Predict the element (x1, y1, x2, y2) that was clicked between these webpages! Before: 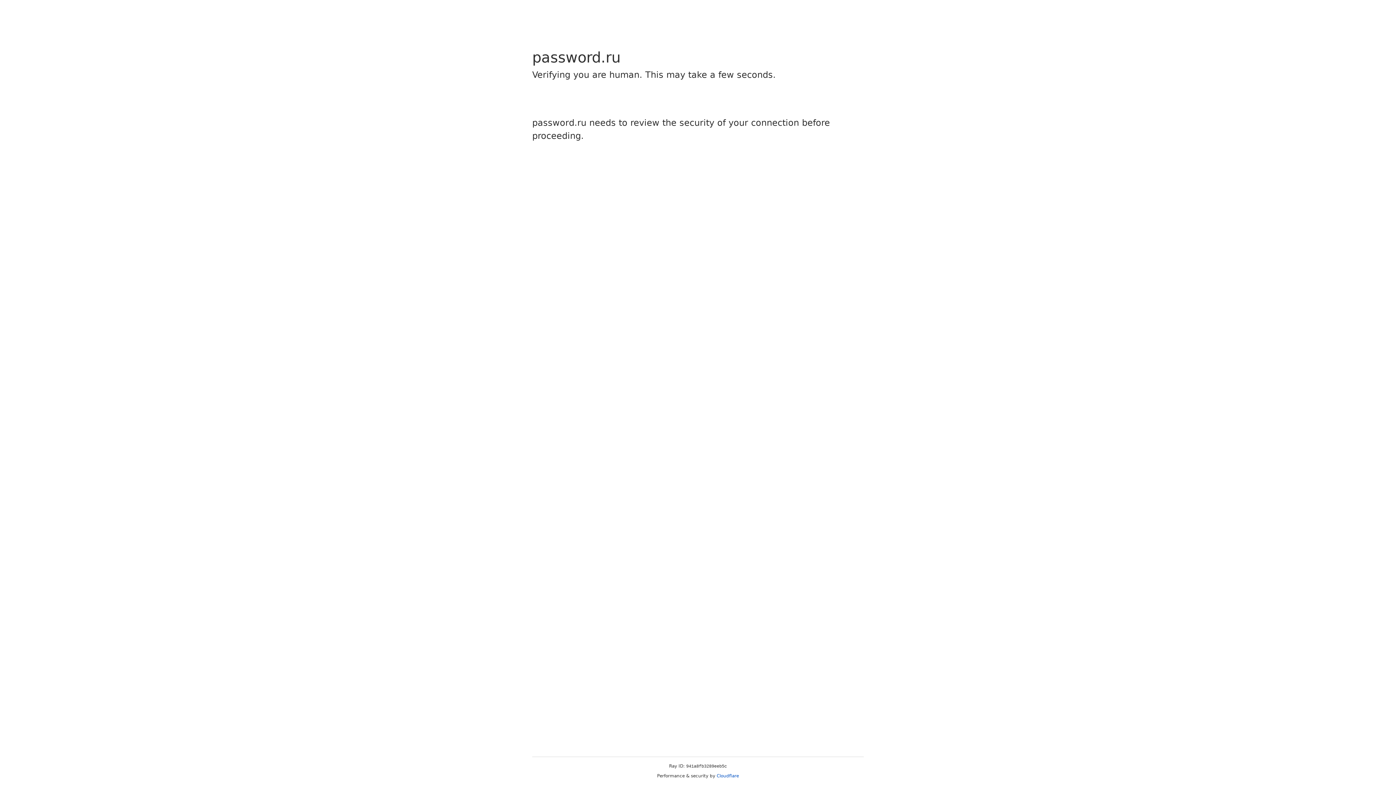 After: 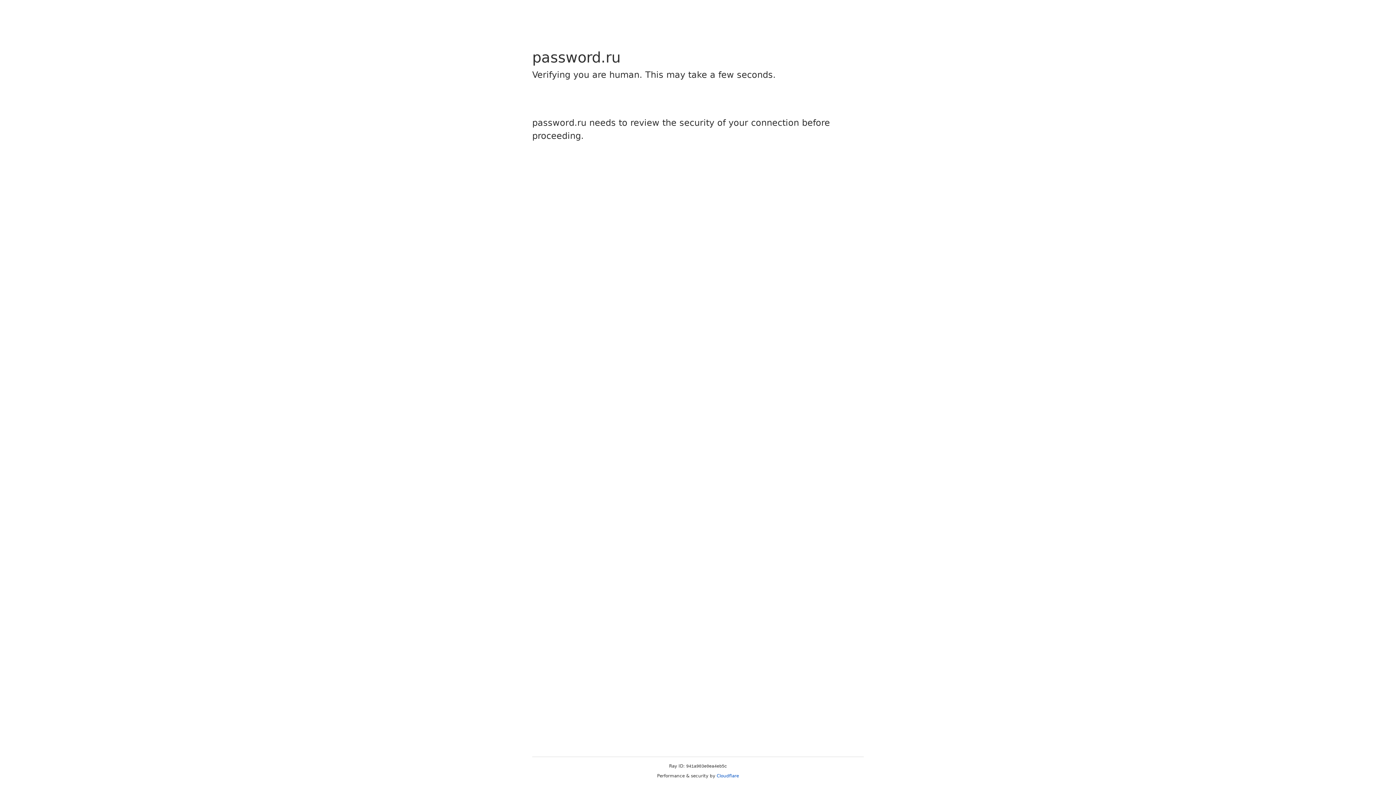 Action: label: Cloudflare bbox: (716, 773, 739, 778)